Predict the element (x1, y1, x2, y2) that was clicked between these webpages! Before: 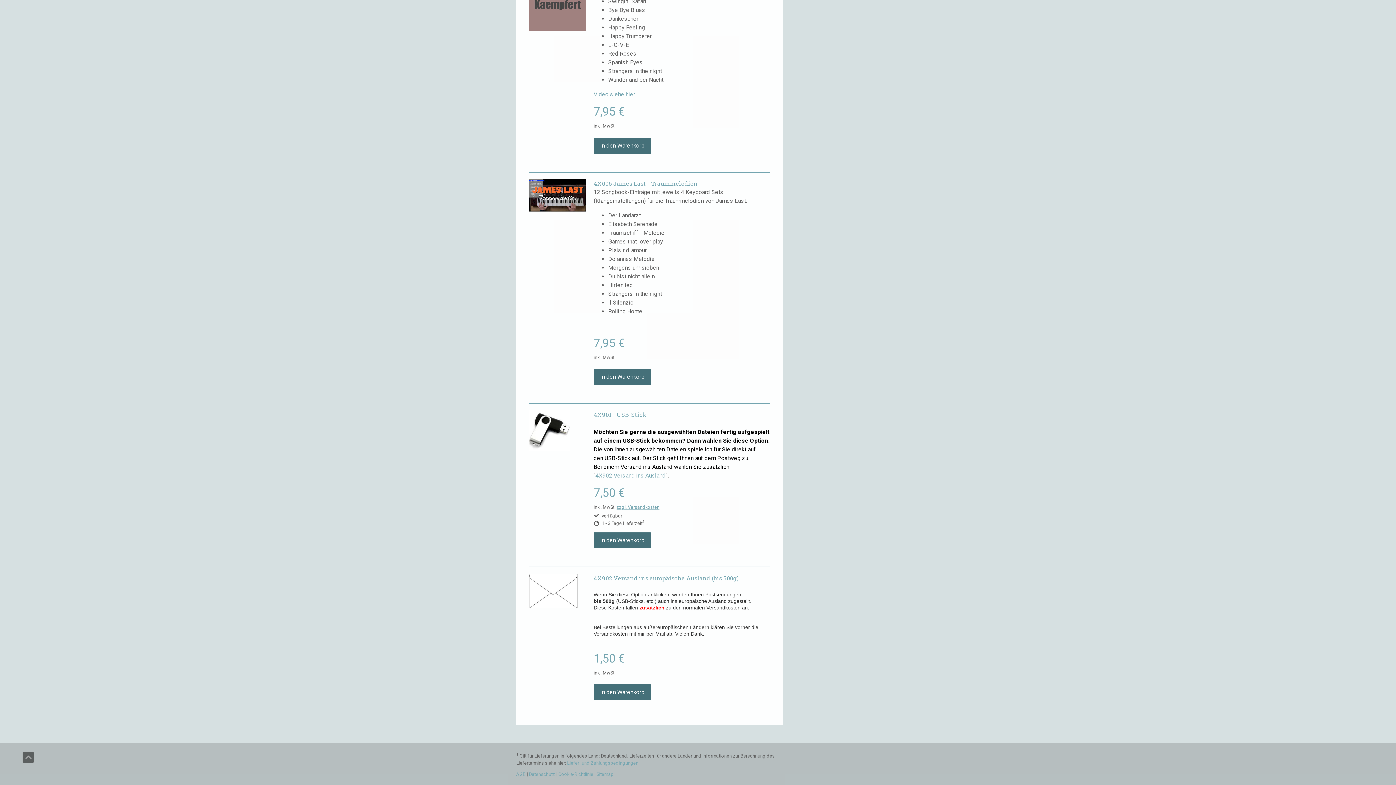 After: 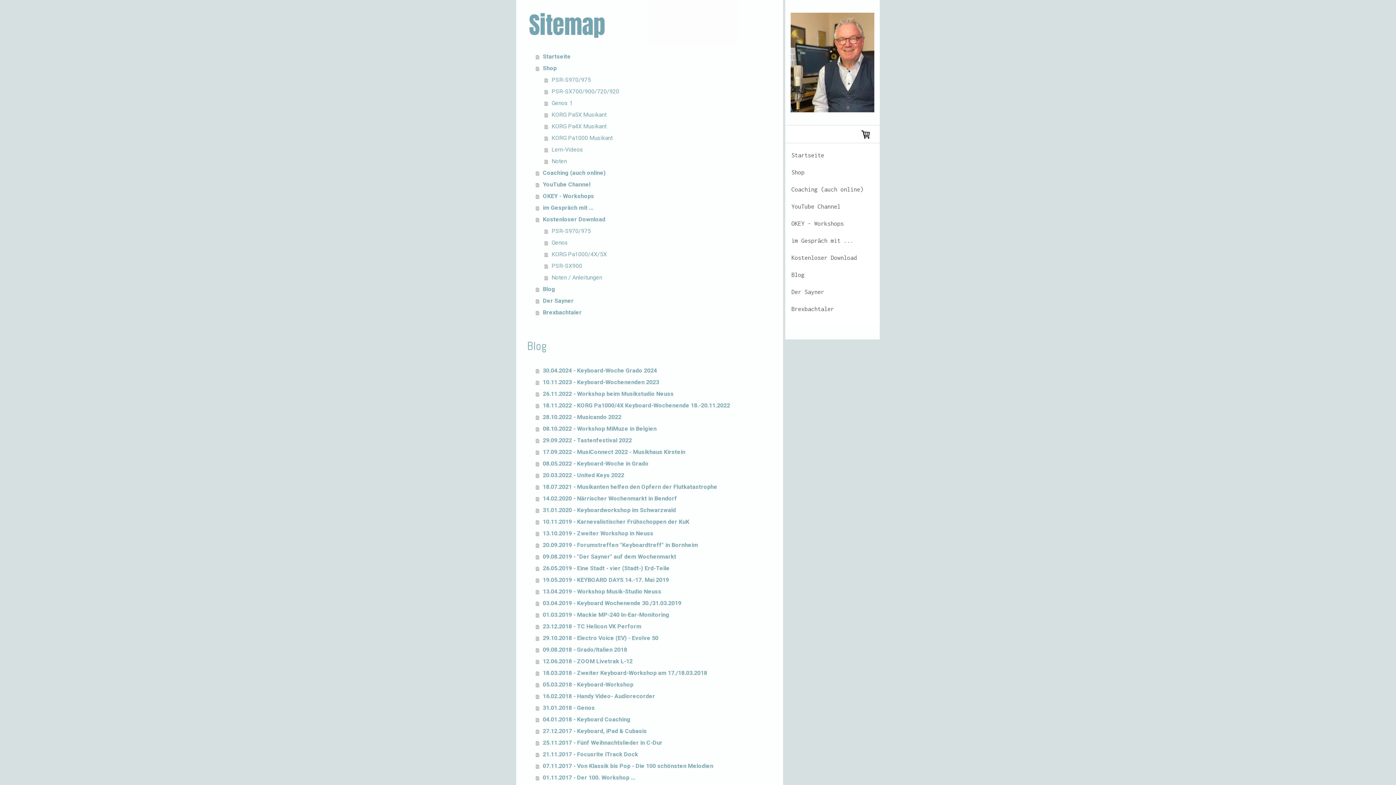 Action: label: Sitemap bbox: (596, 772, 613, 777)